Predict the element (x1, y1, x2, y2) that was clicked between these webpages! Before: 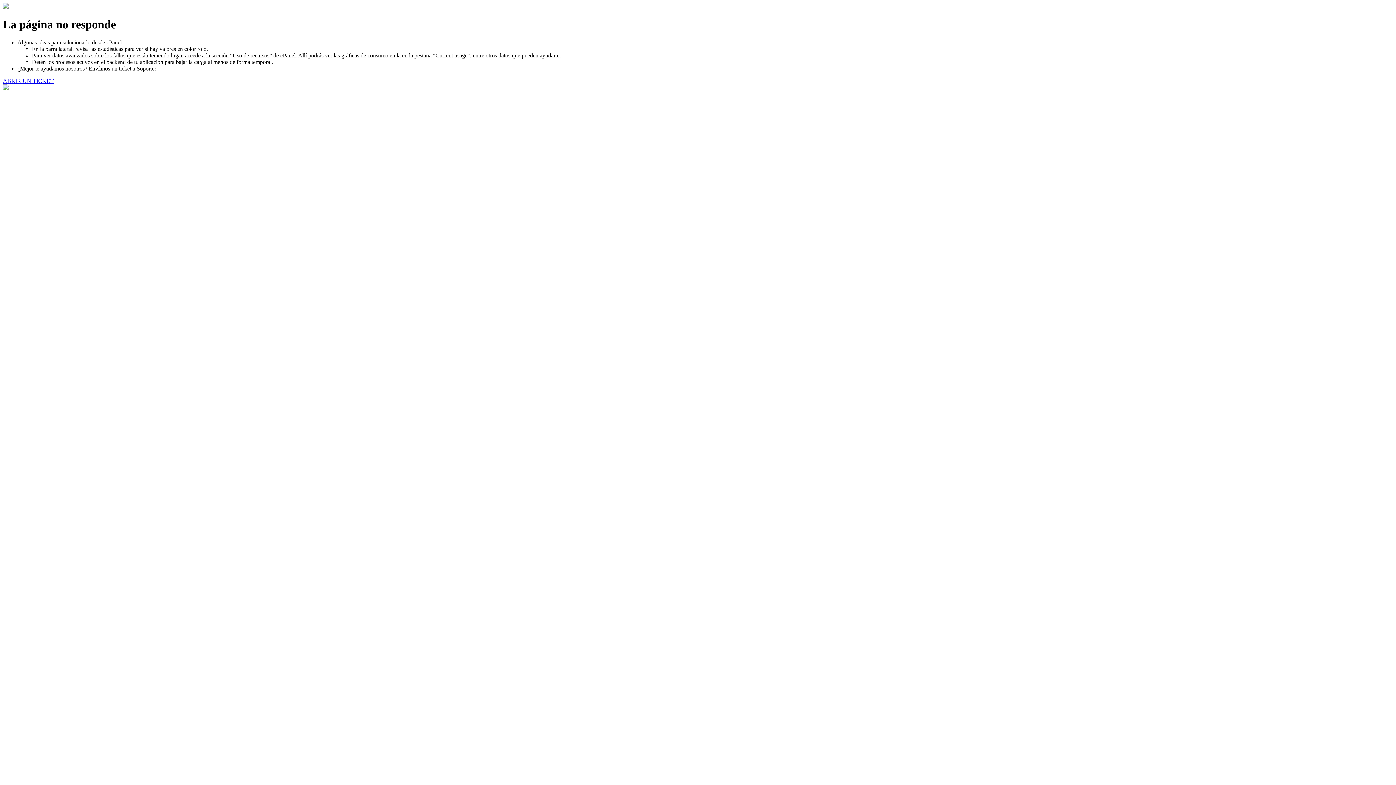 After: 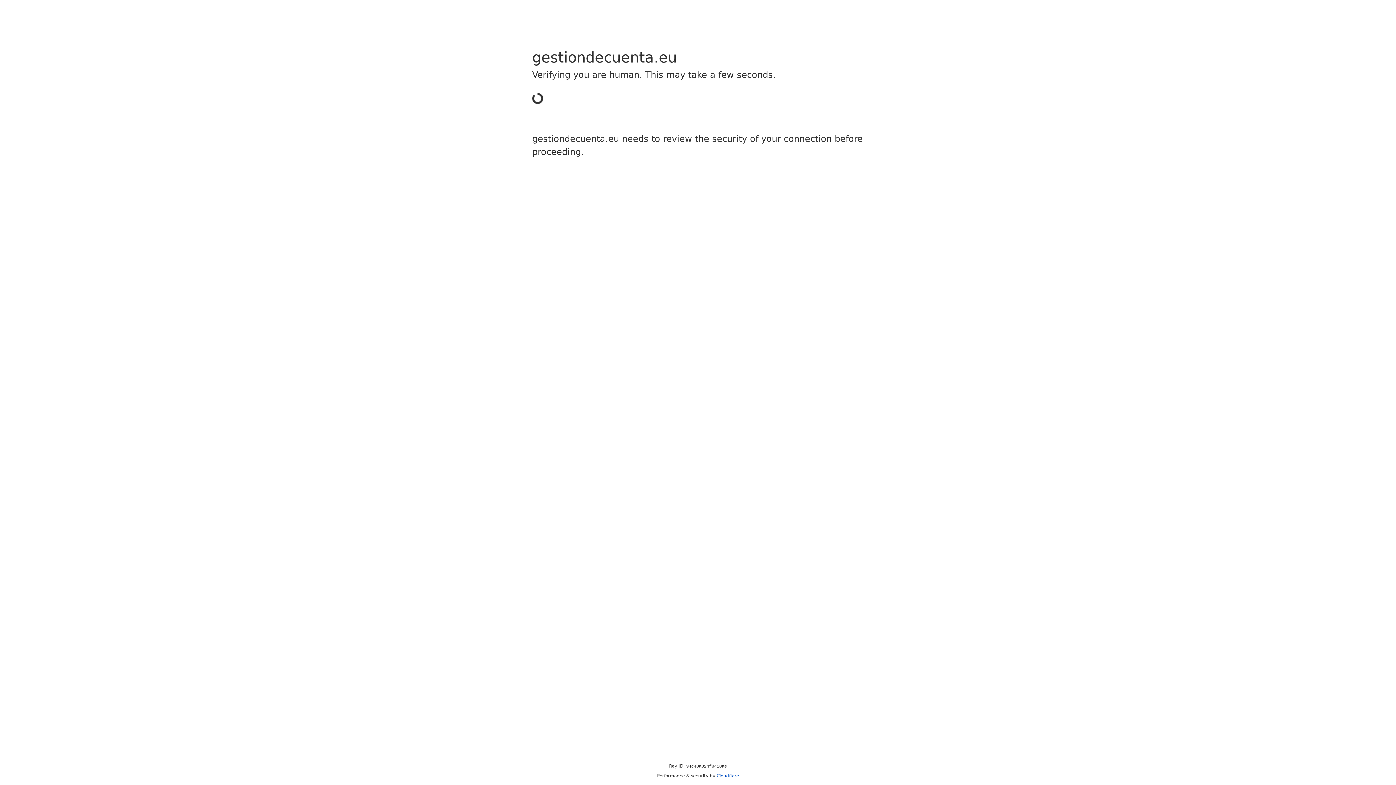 Action: bbox: (2, 77, 53, 83) label: ABRIR UN TICKET